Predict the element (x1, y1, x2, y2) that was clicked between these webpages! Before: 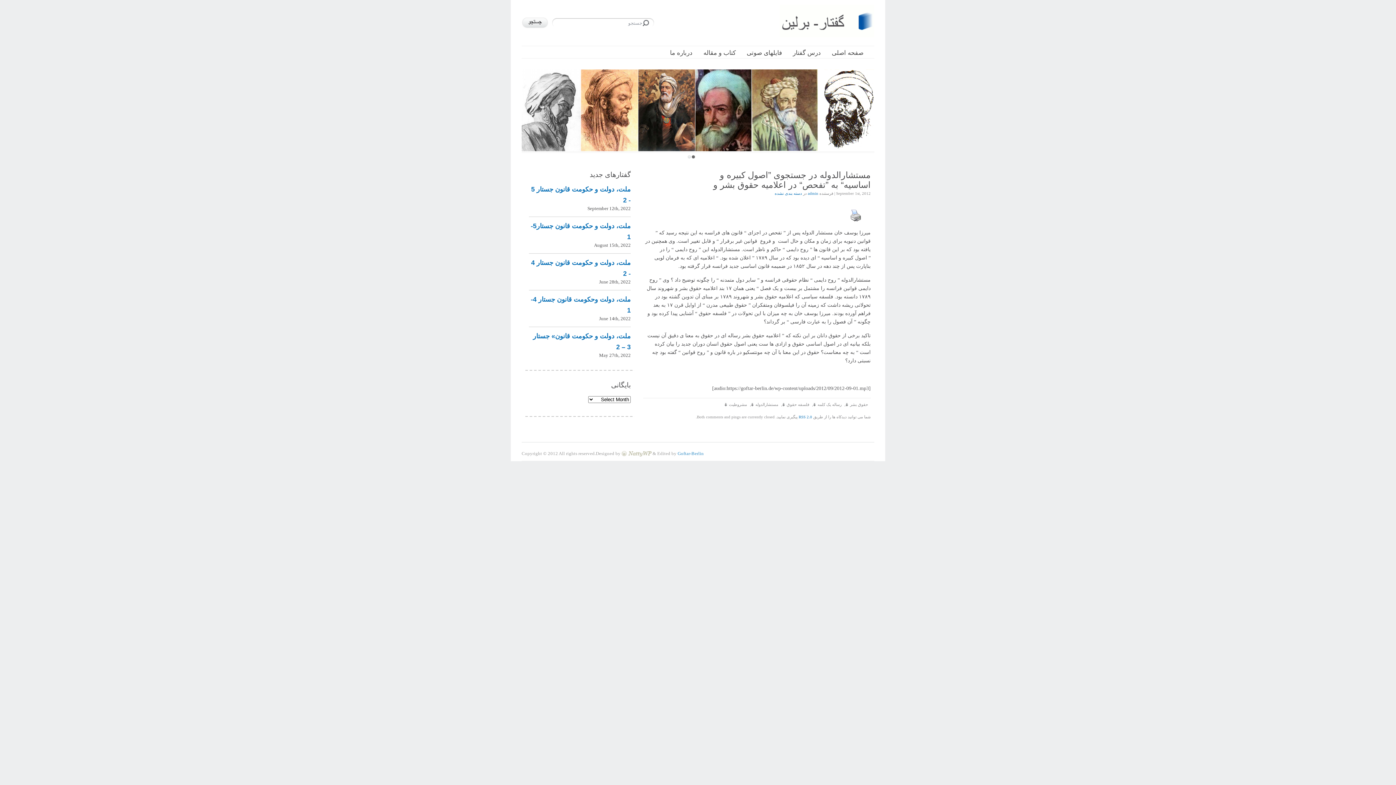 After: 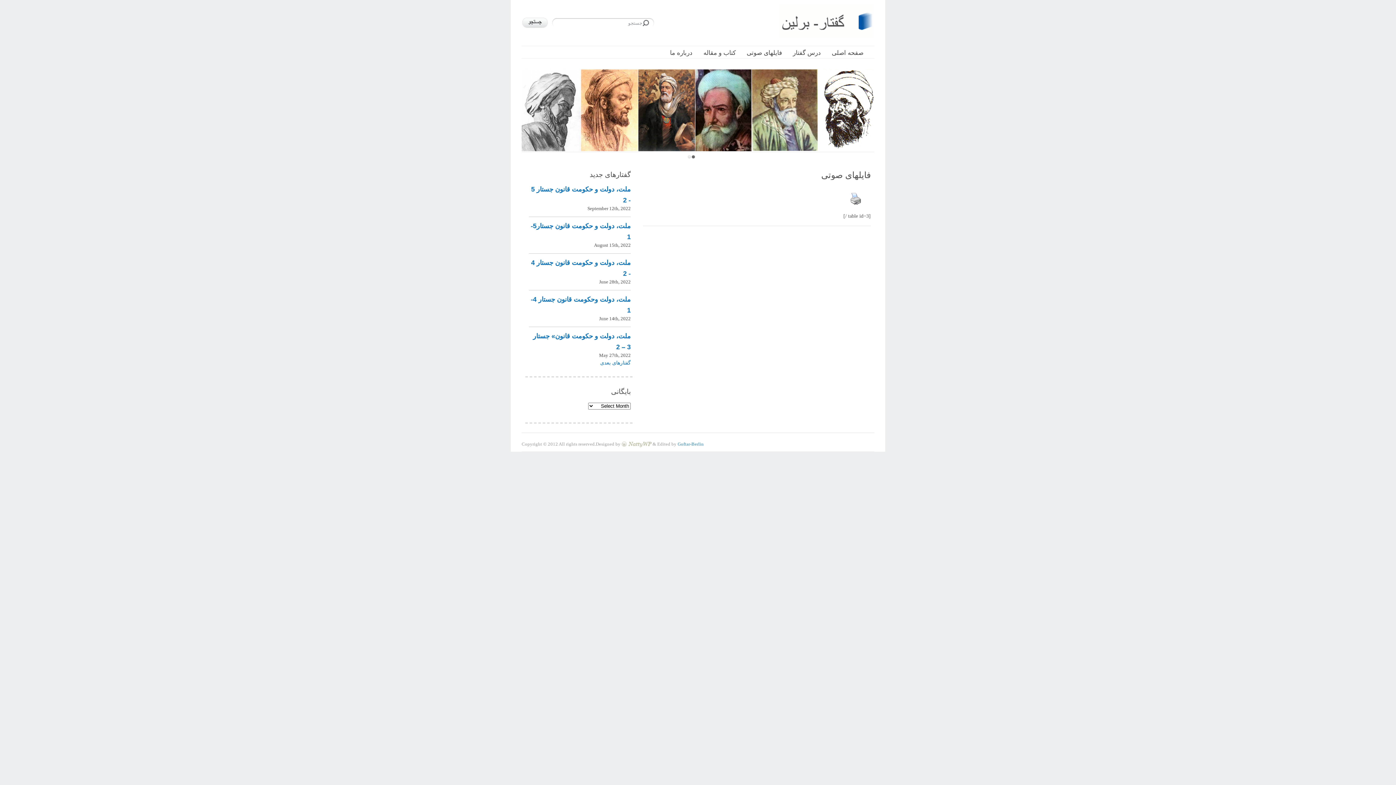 Action: bbox: (746, 48, 782, 58) label: فایلهای صوتی